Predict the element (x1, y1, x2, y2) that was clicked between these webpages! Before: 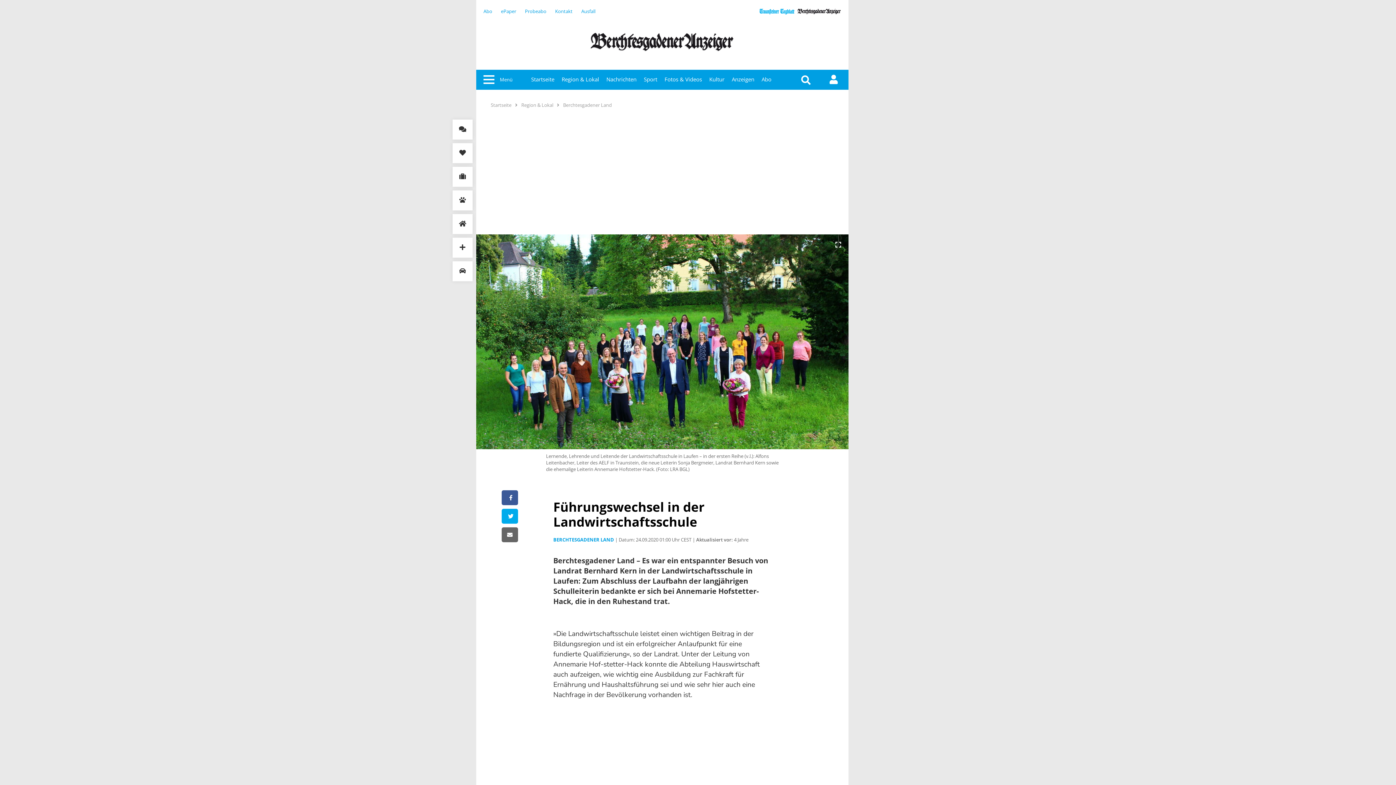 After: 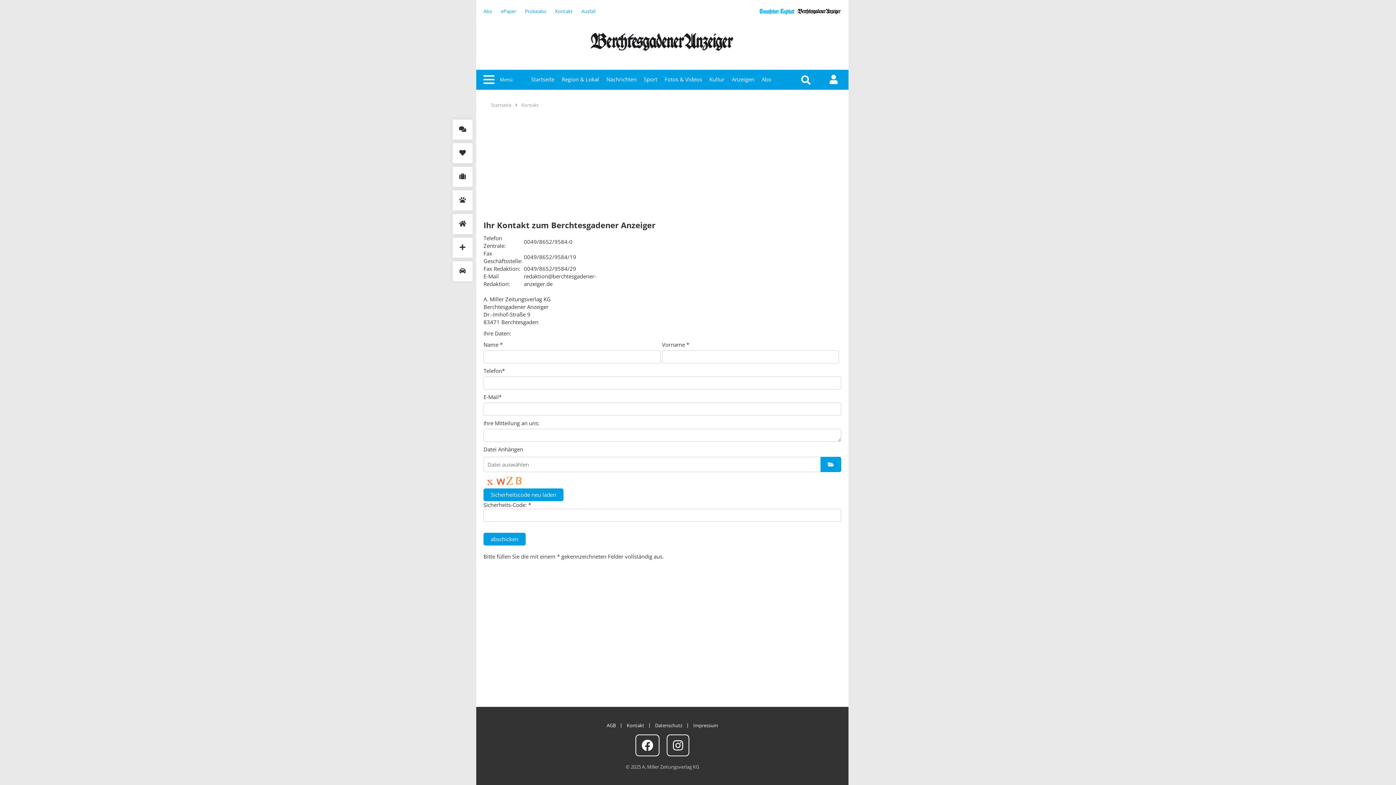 Action: label: Kontakt bbox: (555, 8, 572, 14)